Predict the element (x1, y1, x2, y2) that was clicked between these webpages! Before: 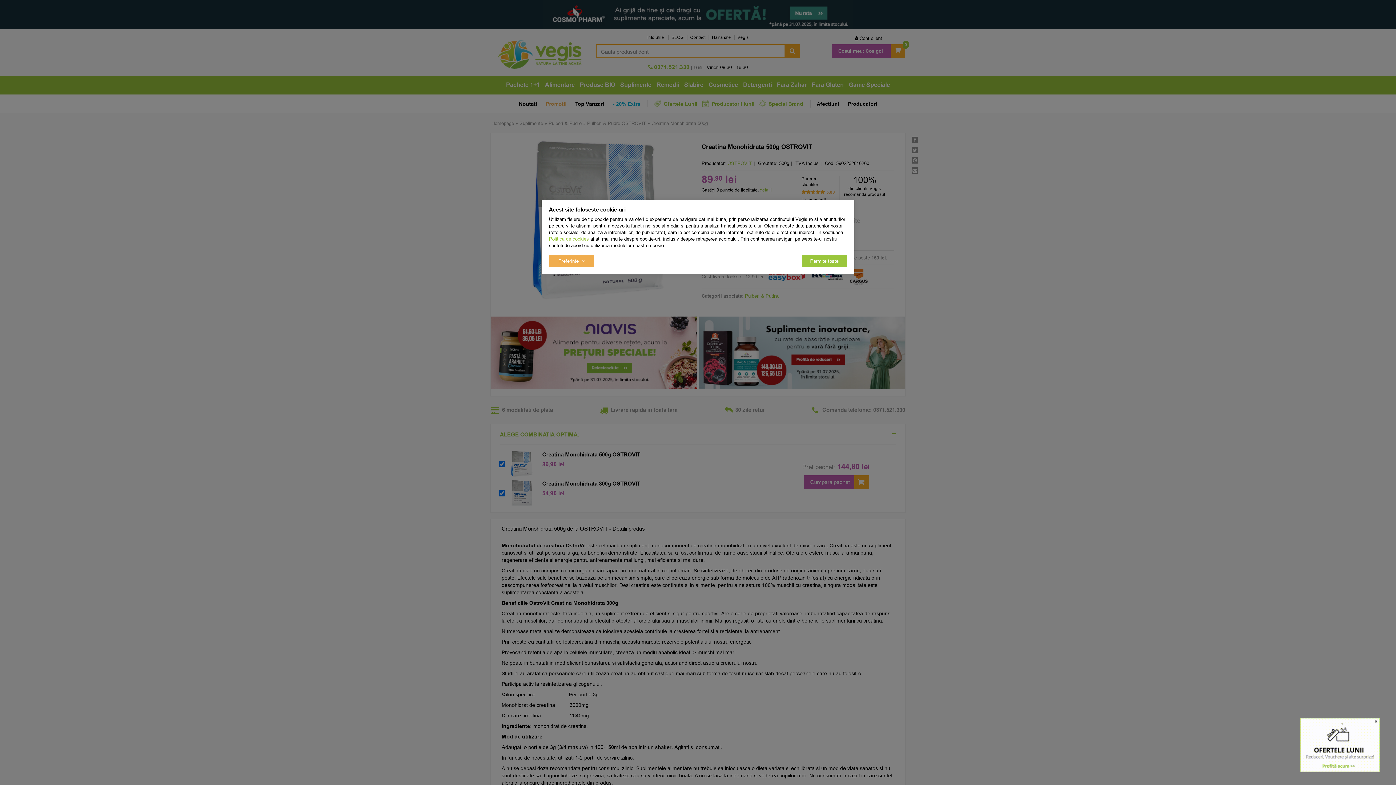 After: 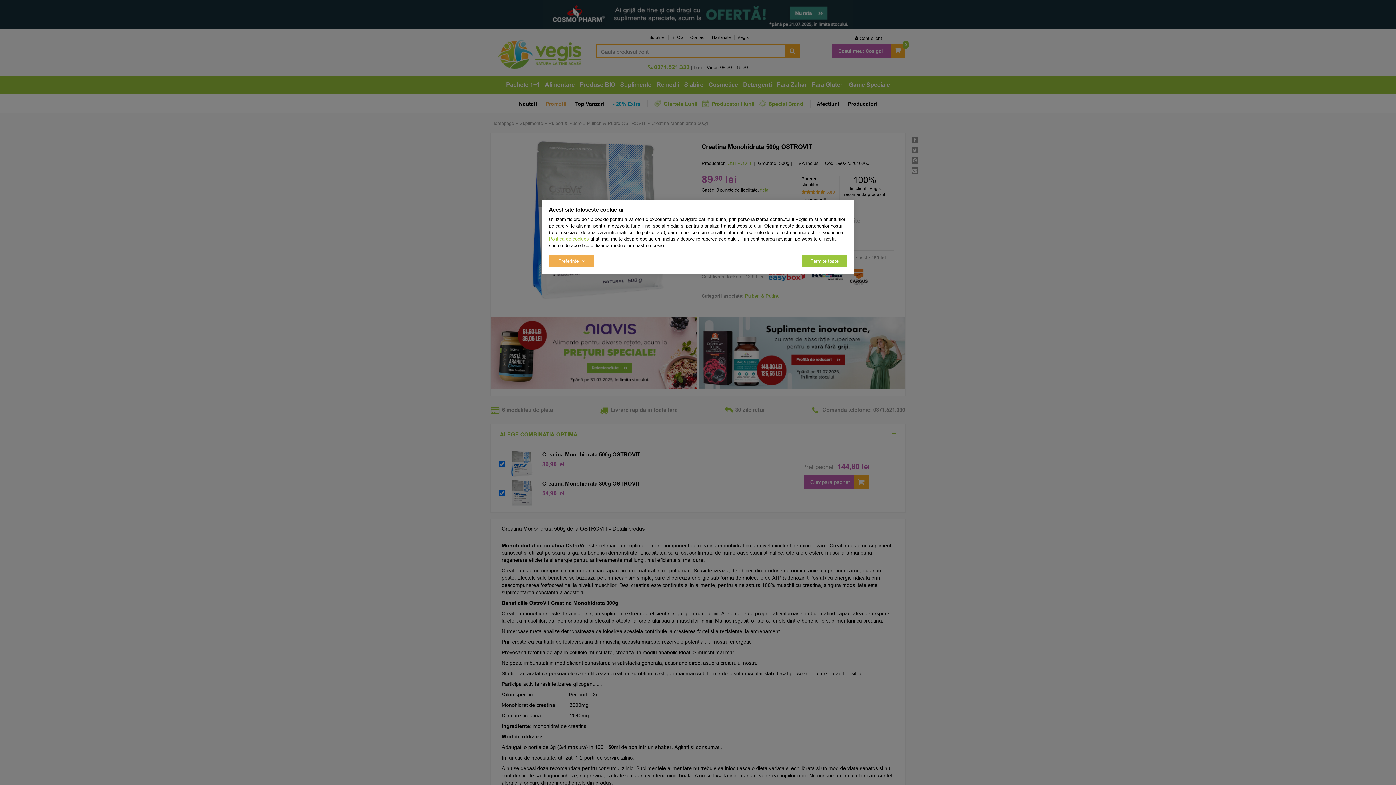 Action: bbox: (1374, 719, 1377, 724) label: Close